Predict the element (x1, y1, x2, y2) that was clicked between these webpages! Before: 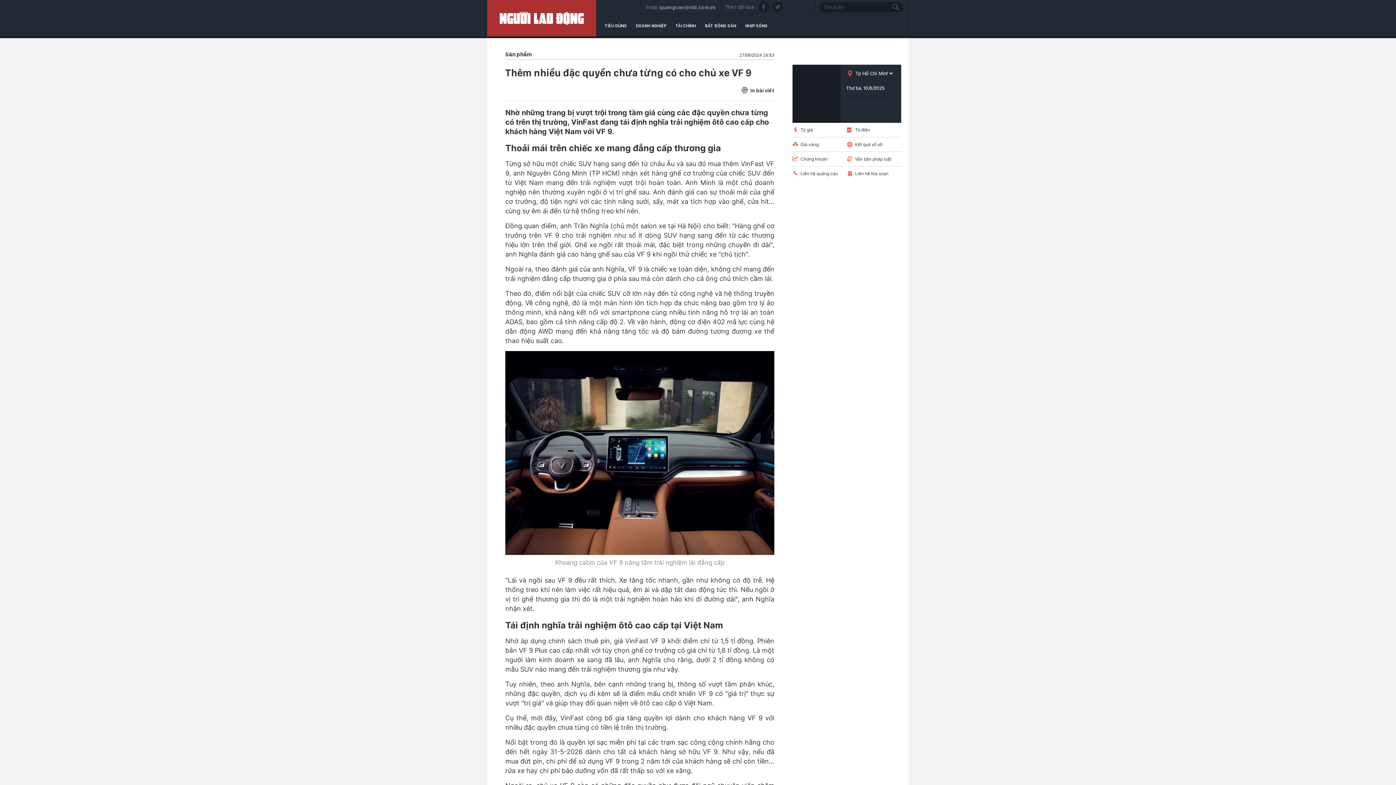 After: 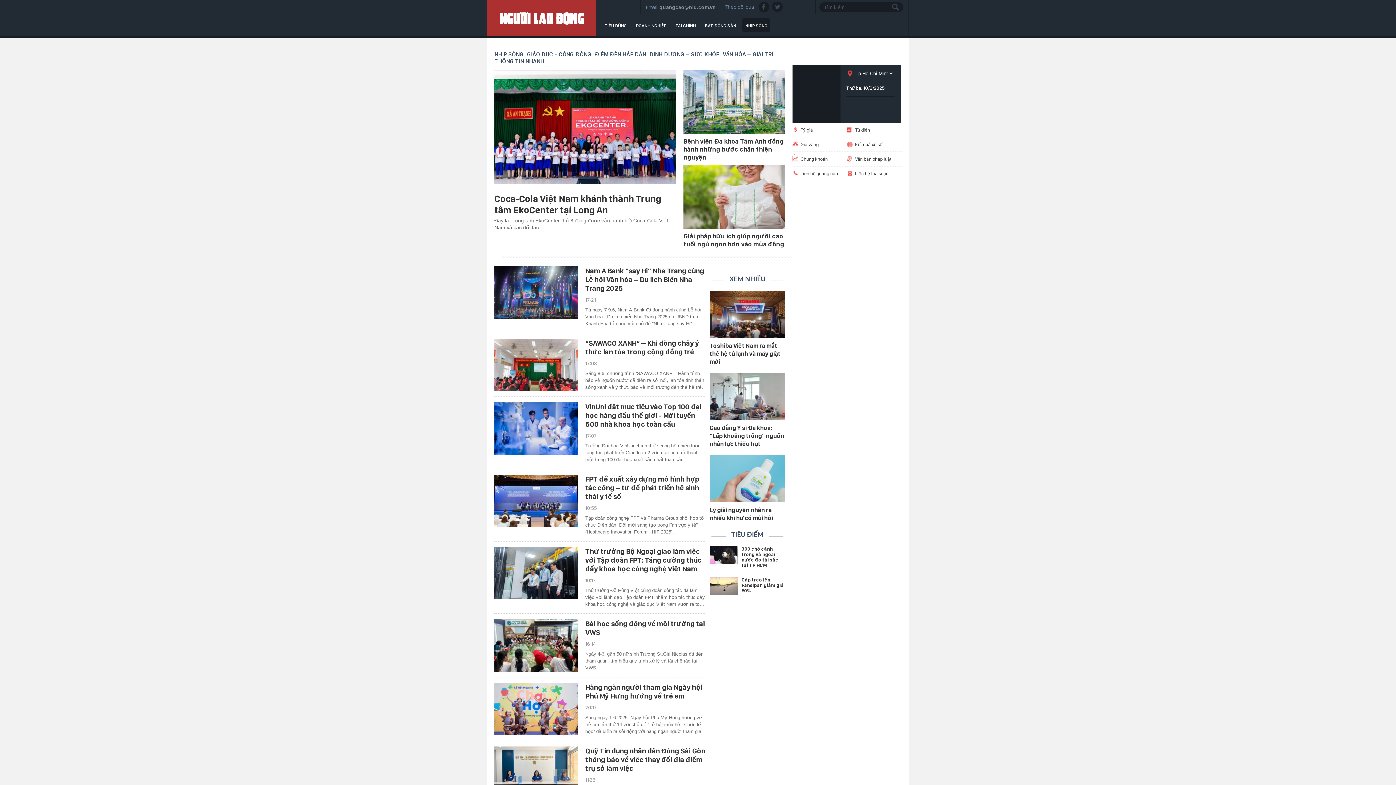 Action: bbox: (745, 23, 767, 28) label: NHỊP SỐNG